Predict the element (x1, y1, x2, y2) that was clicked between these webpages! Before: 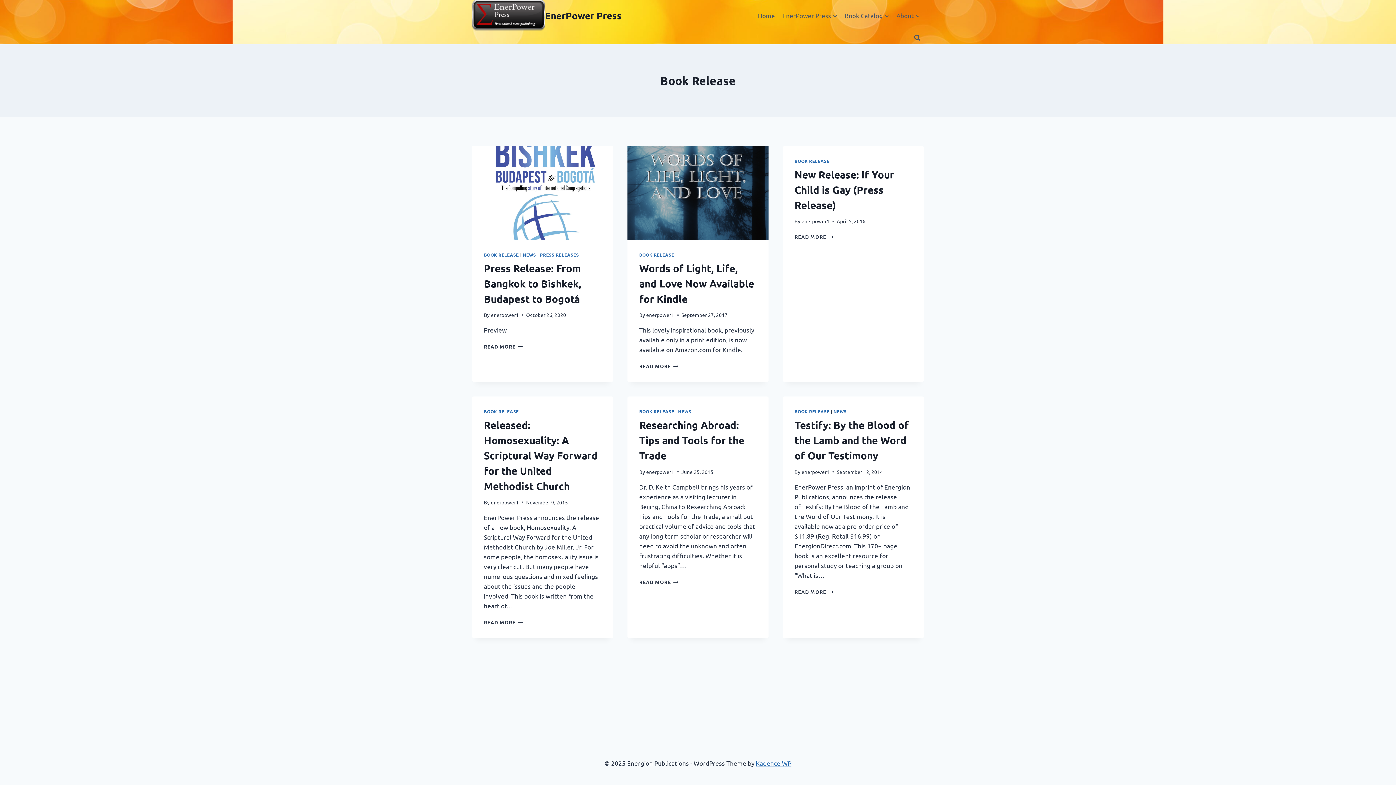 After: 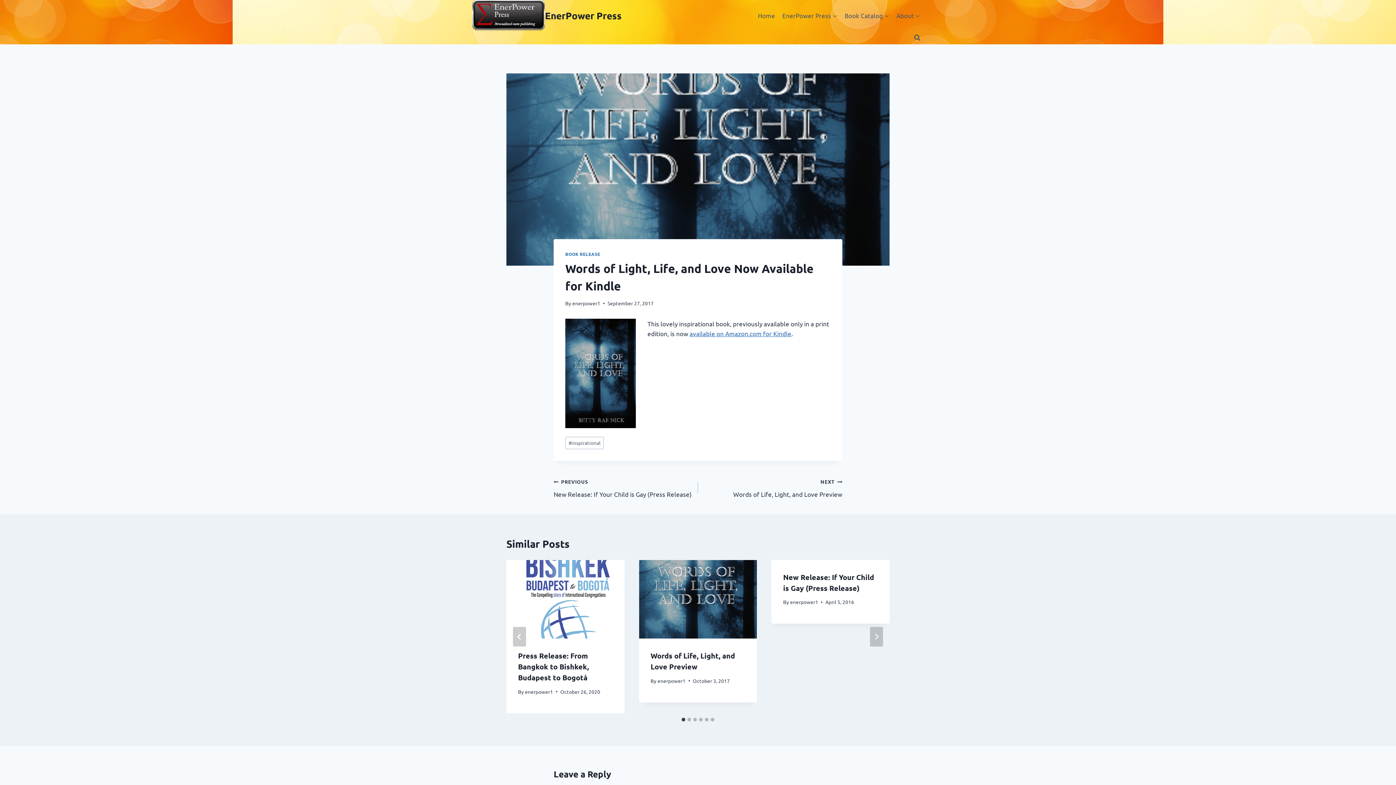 Action: bbox: (627, 146, 768, 239)